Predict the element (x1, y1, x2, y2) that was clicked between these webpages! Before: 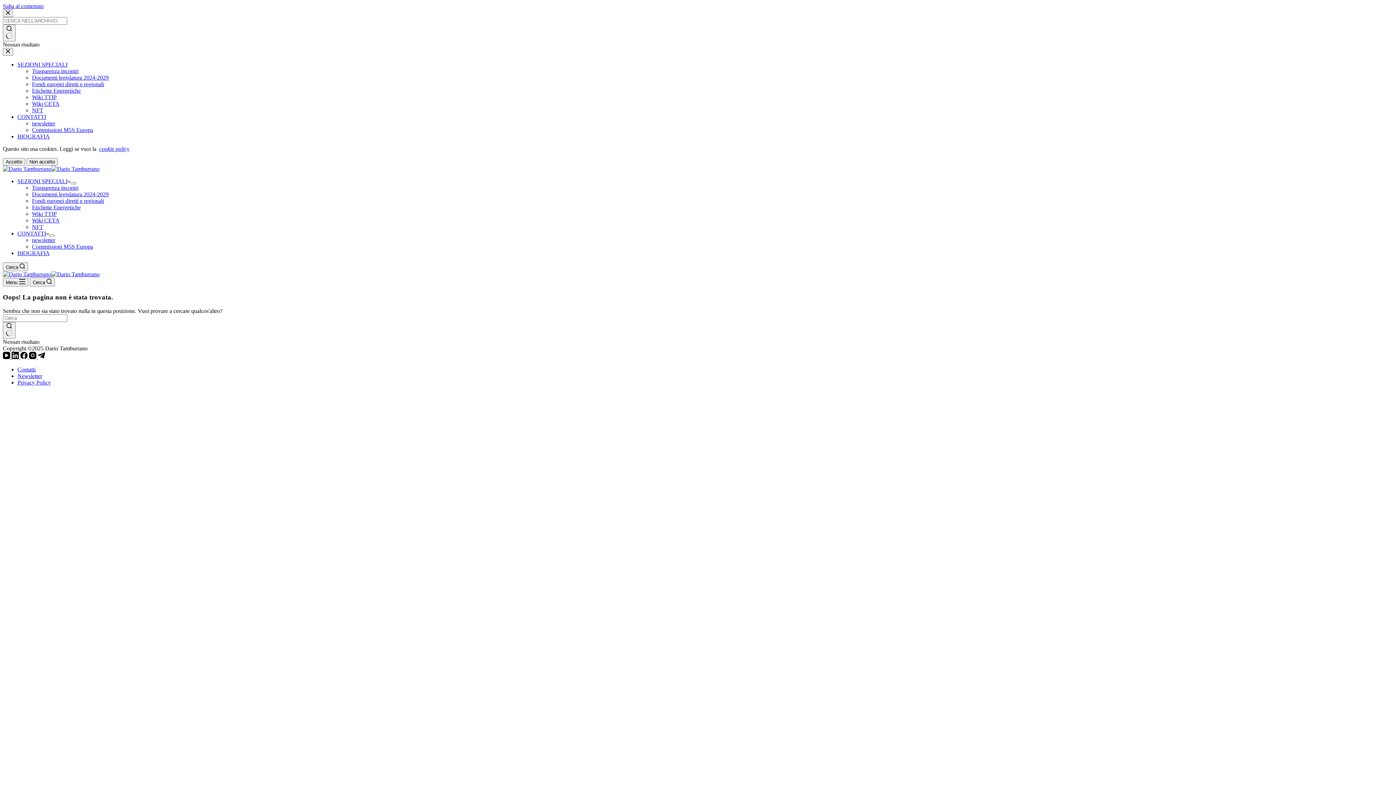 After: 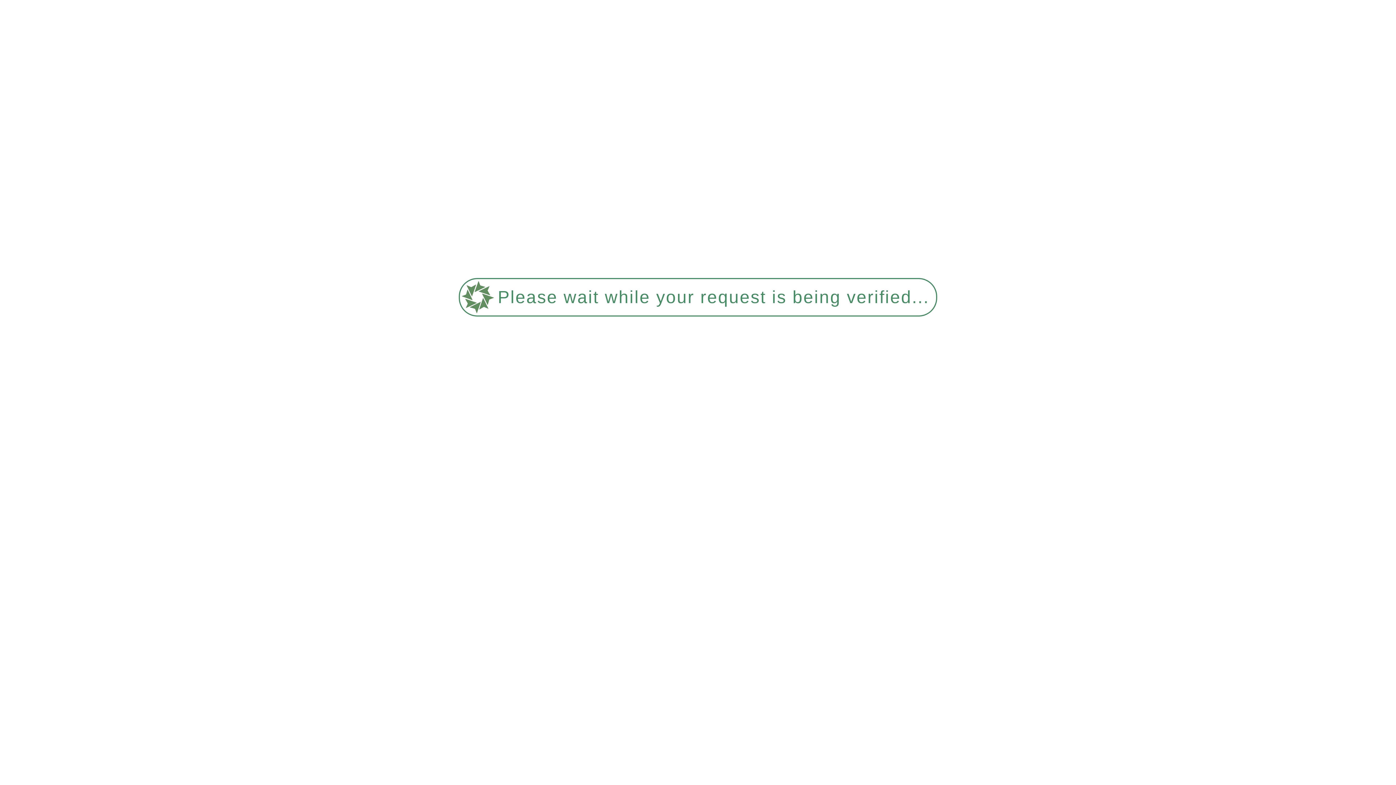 Action: label: CONTATTI bbox: (17, 113, 46, 120)